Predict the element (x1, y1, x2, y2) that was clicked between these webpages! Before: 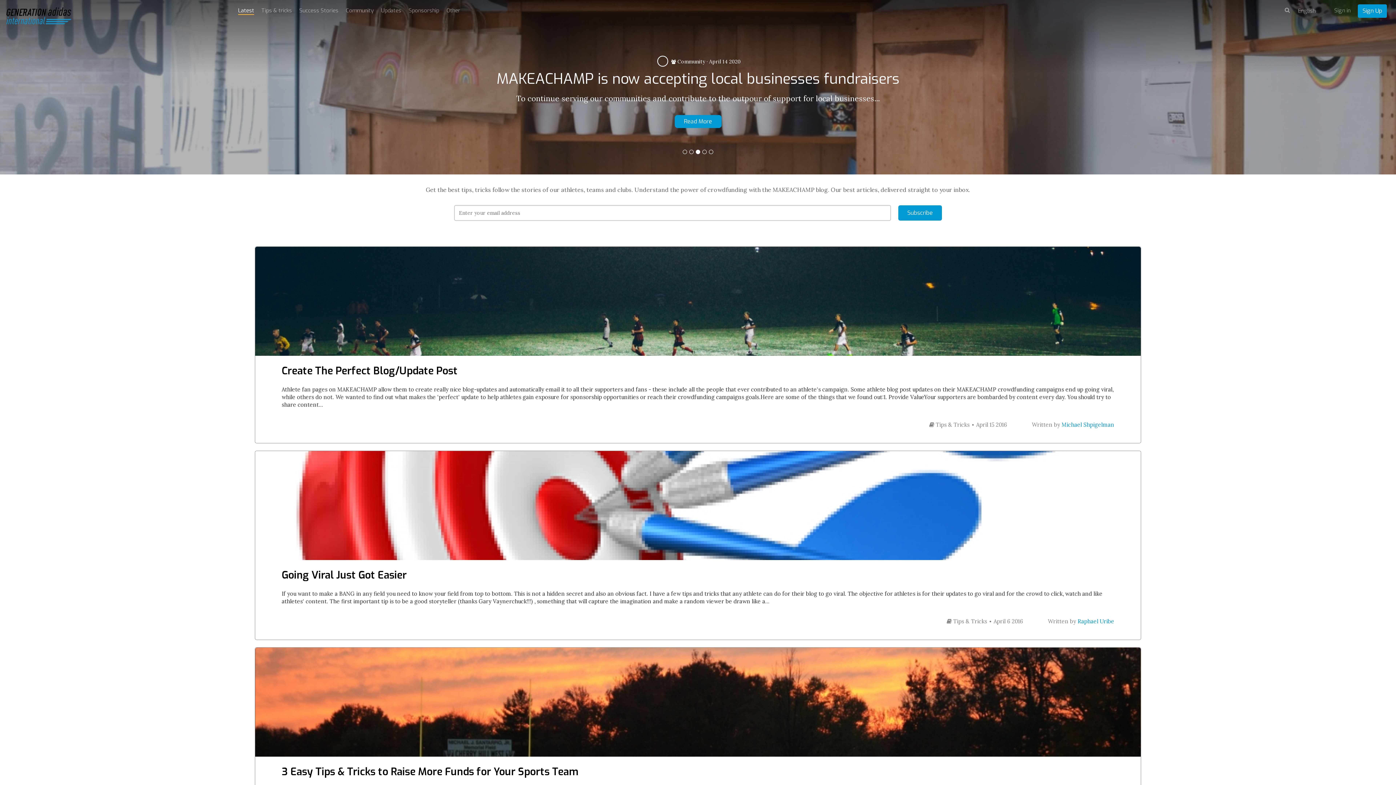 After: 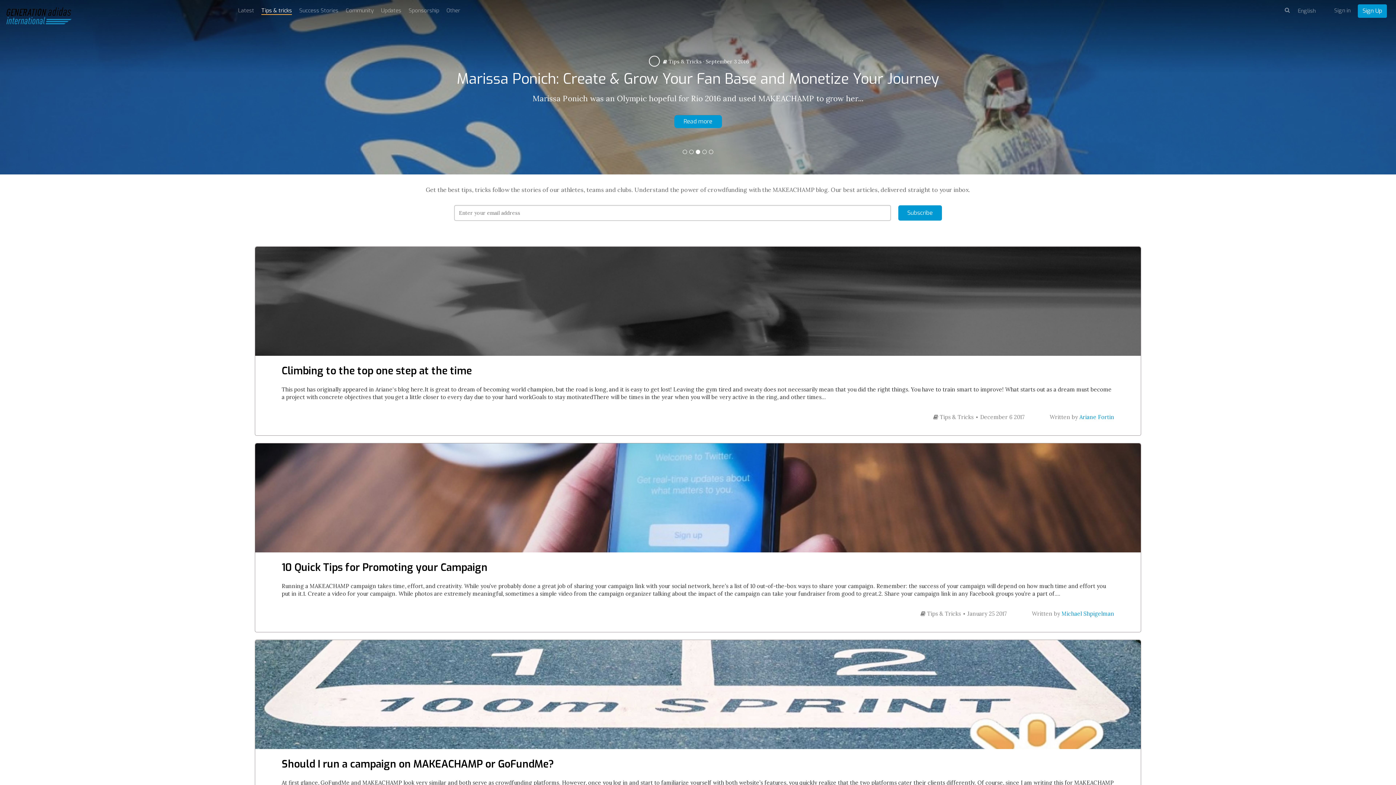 Action: bbox: (929, 421, 969, 428) label:  Tips & Tricks